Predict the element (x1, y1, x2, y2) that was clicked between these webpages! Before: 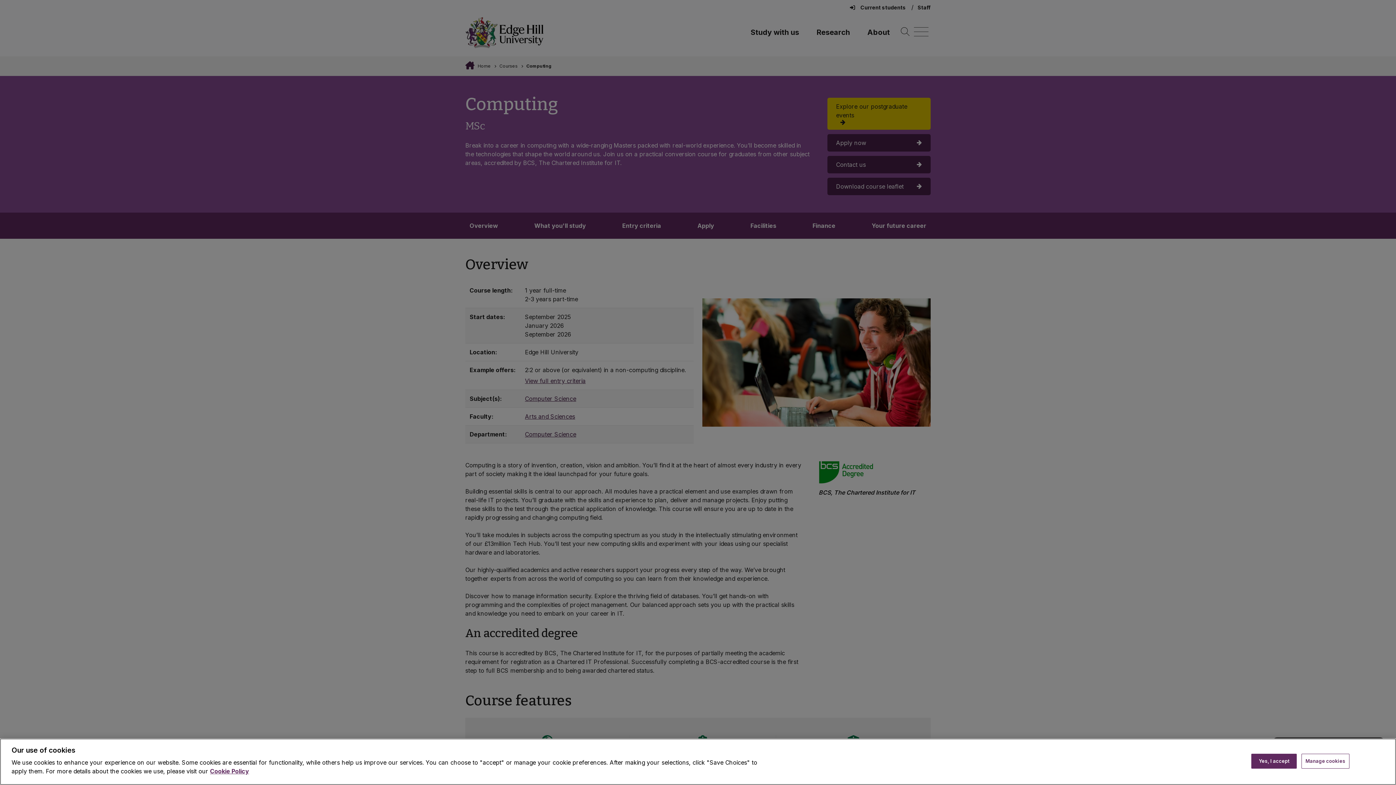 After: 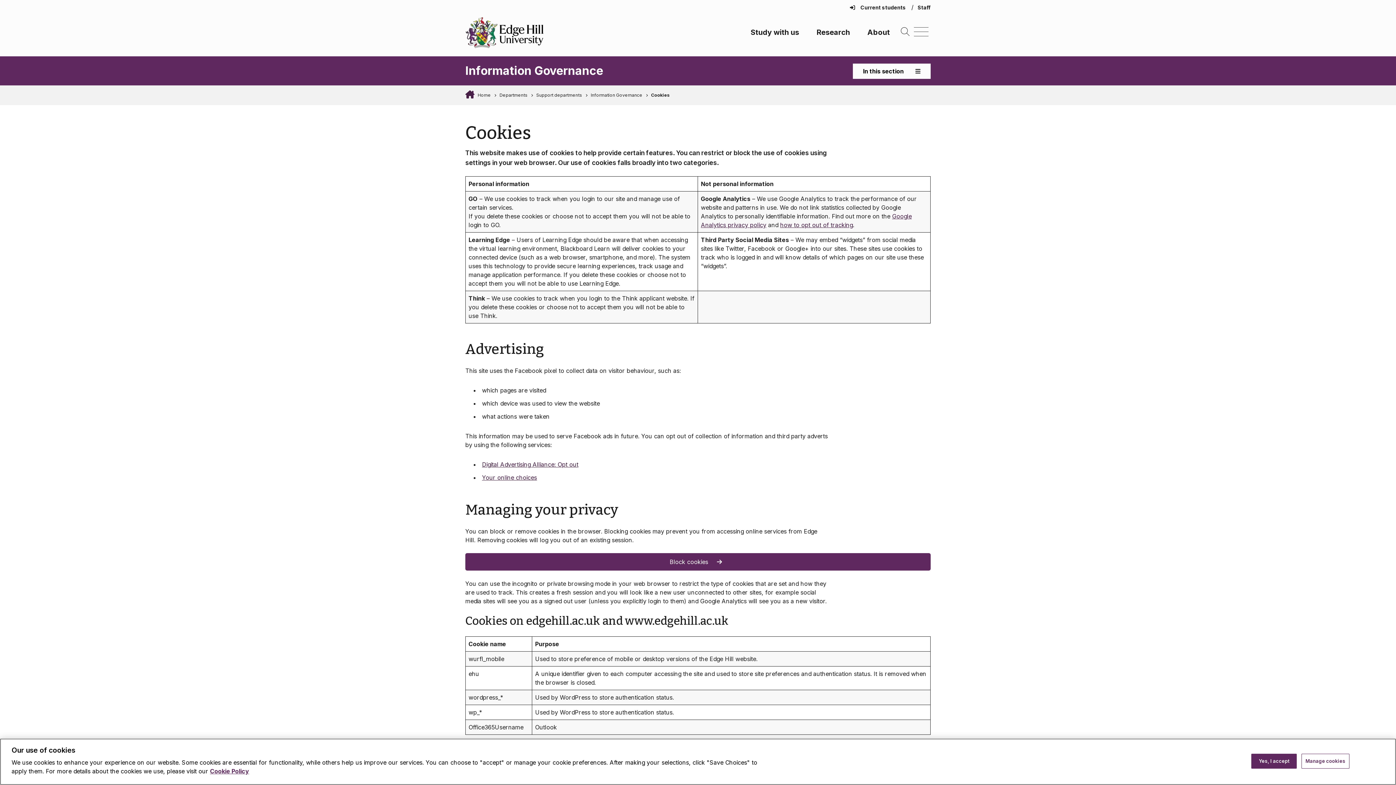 Action: bbox: (210, 768, 249, 775) label: More information about your privacy, opens in a new tab